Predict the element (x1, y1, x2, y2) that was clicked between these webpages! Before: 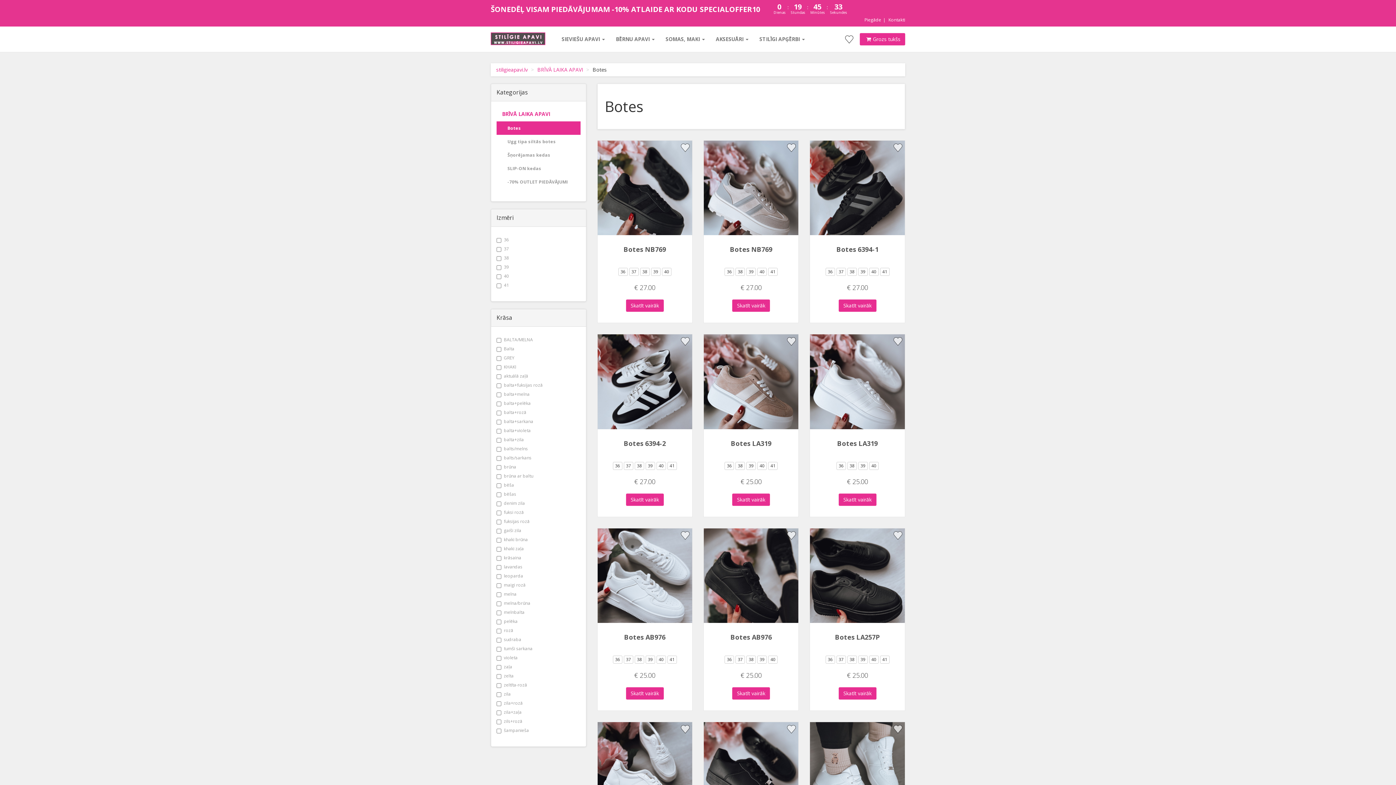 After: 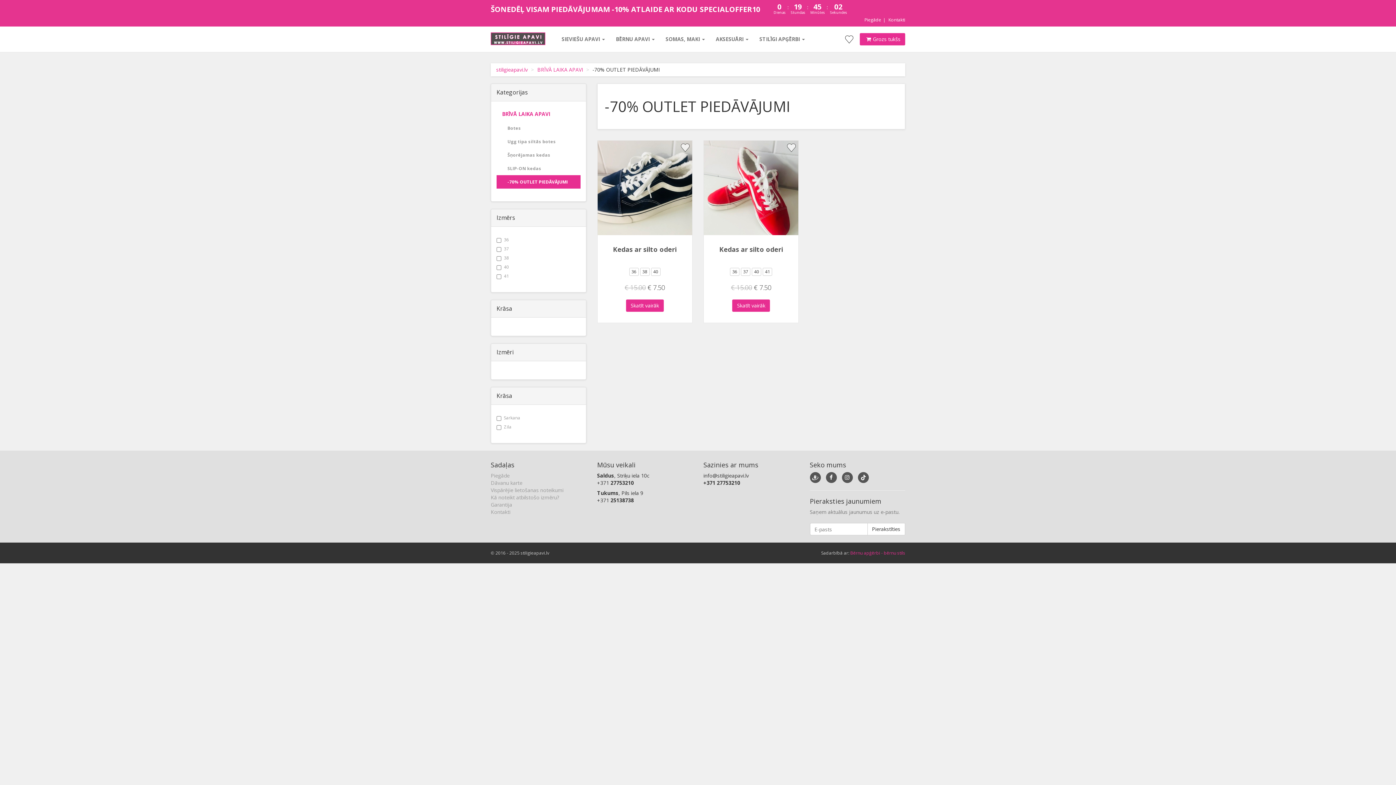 Action: label: -70% OUTLET PIEDĀVĀJUMI bbox: (496, 175, 580, 188)